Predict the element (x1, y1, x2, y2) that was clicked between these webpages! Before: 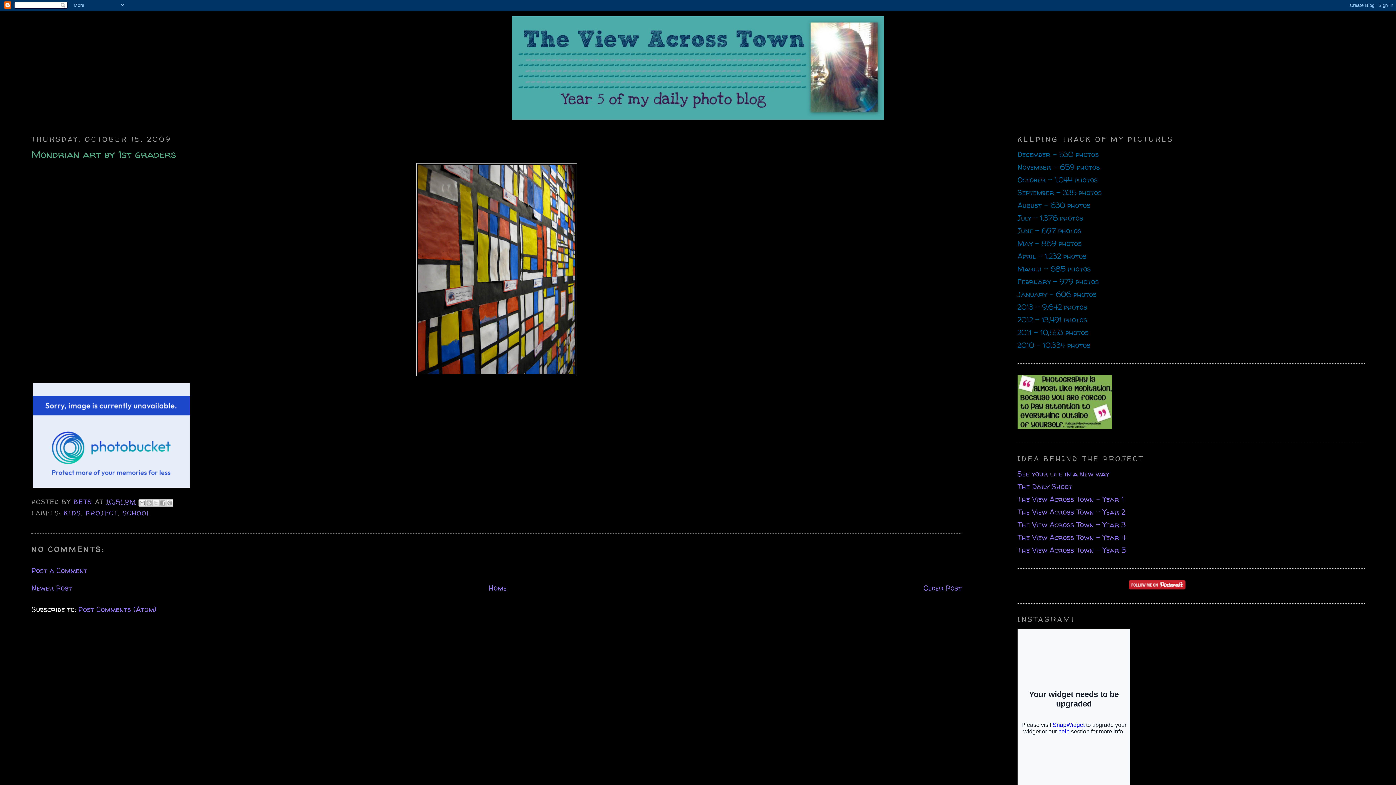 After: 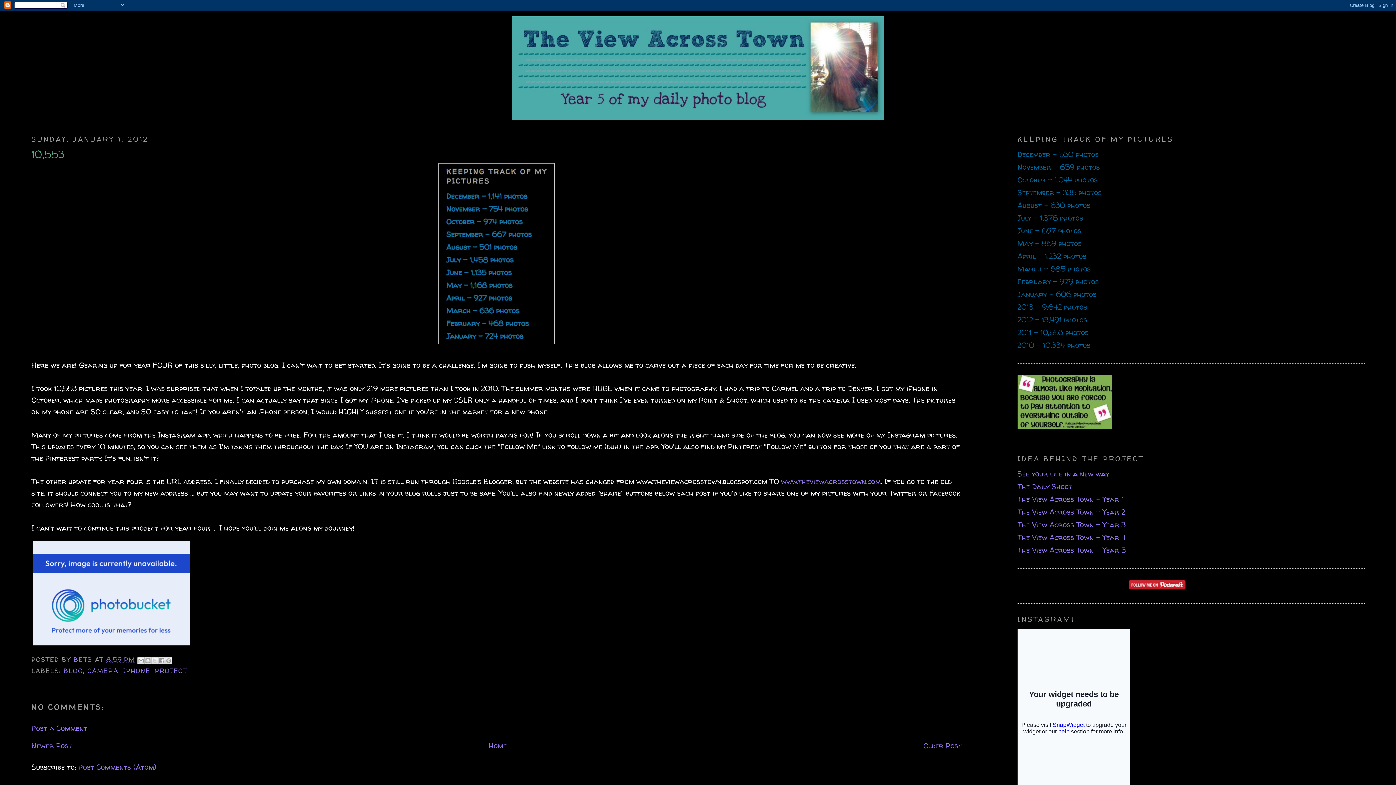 Action: label: The View Across Town - Year 4 bbox: (1017, 532, 1126, 542)